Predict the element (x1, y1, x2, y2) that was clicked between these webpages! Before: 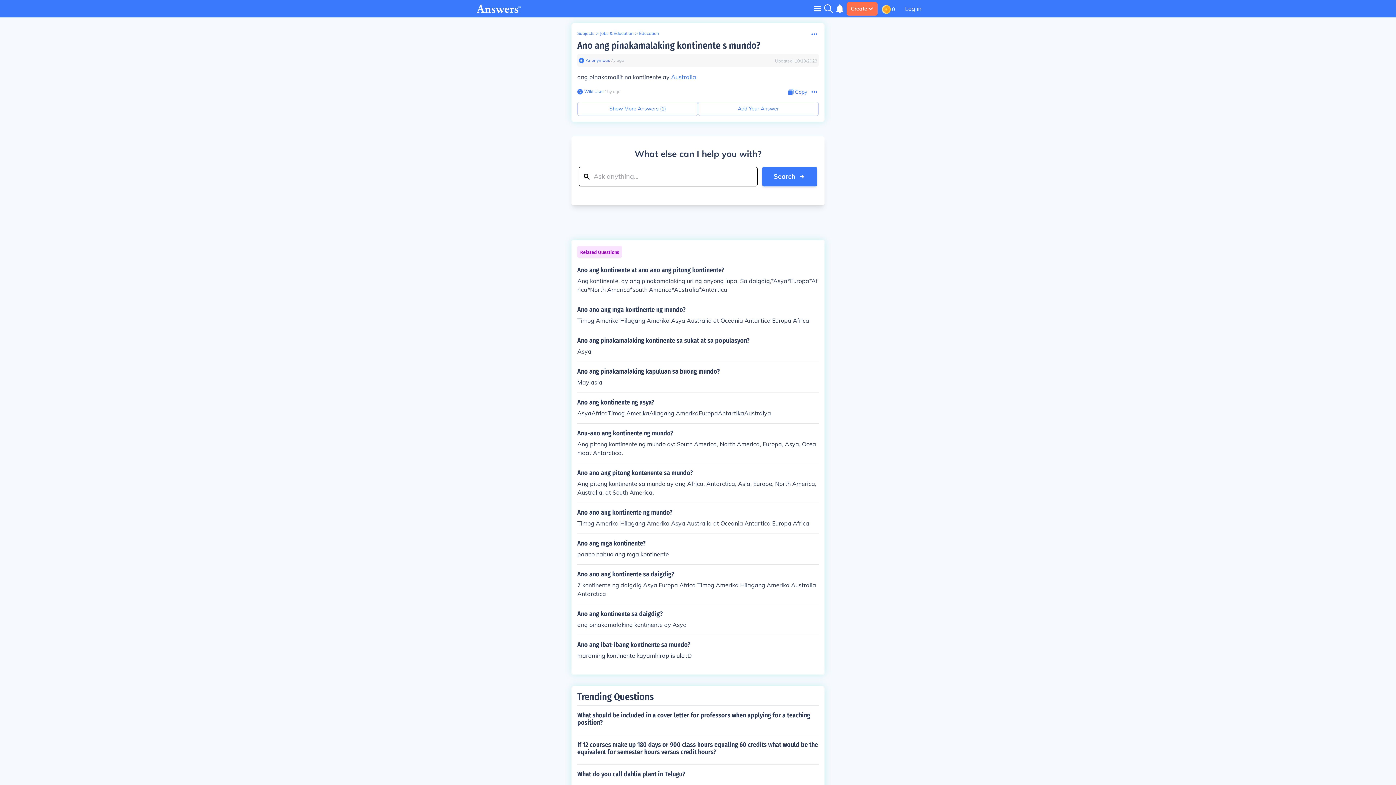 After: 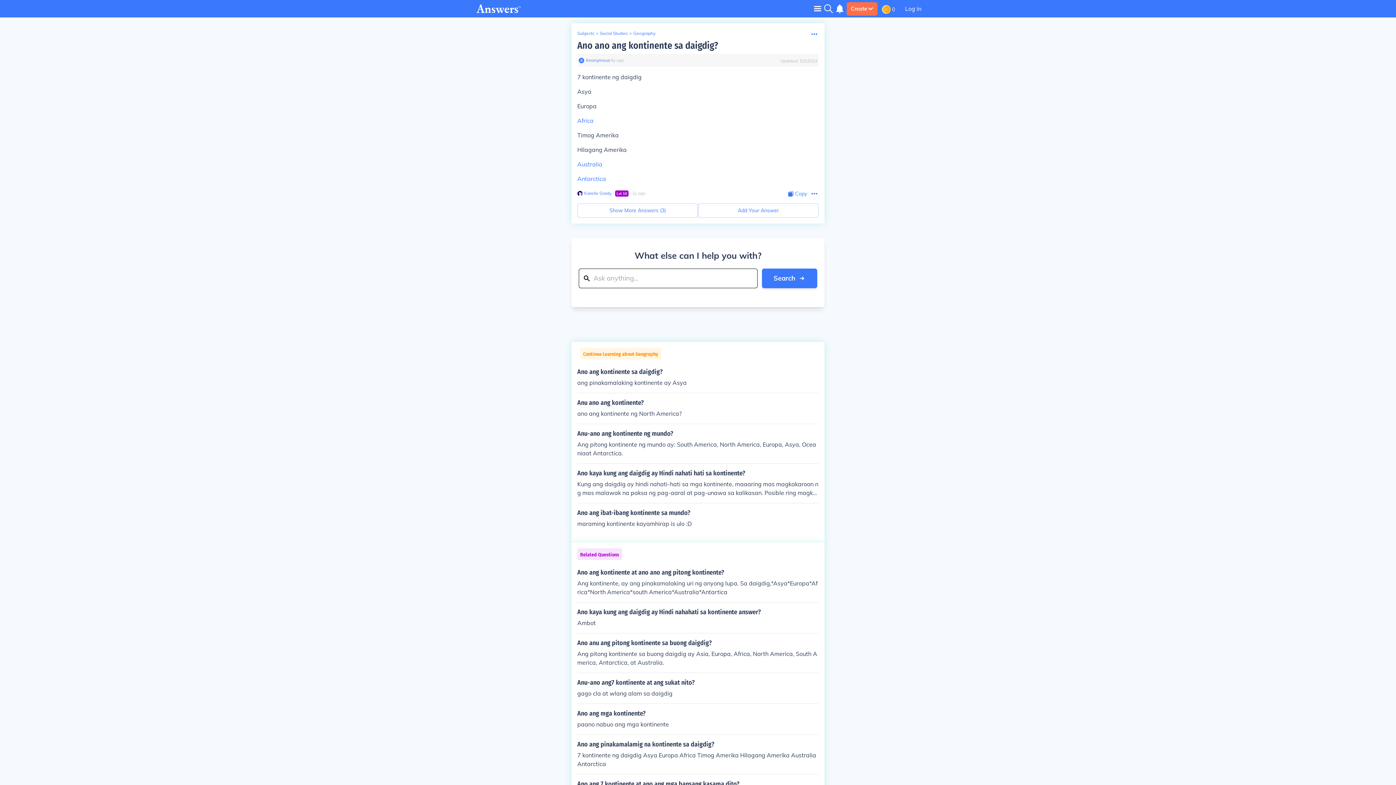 Action: label: Ano ano ang kontinente sa daigdig?

7 kontinente ng daigdig Asya Europa Africa Timog Amerika Hilagang Amerika Australia Antarctica bbox: (577, 570, 818, 598)